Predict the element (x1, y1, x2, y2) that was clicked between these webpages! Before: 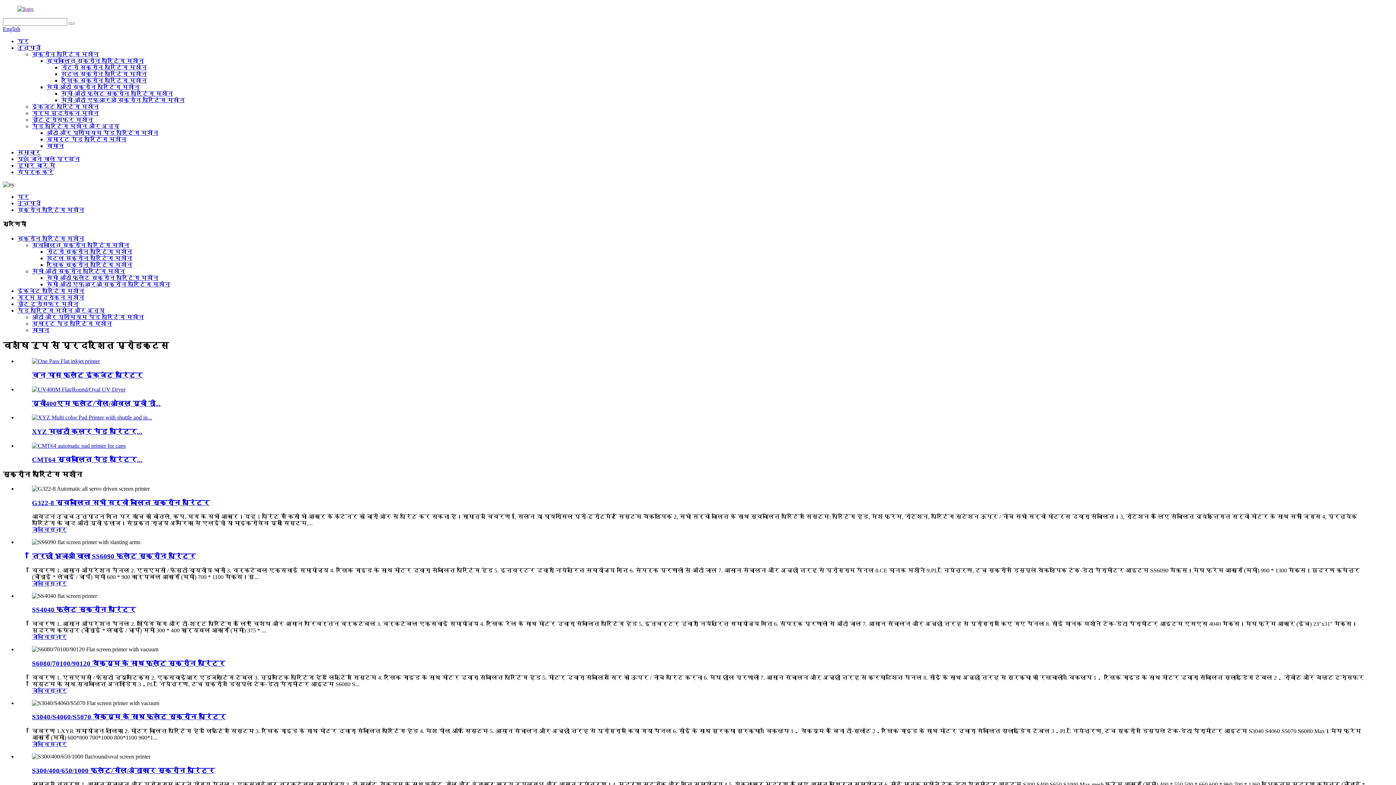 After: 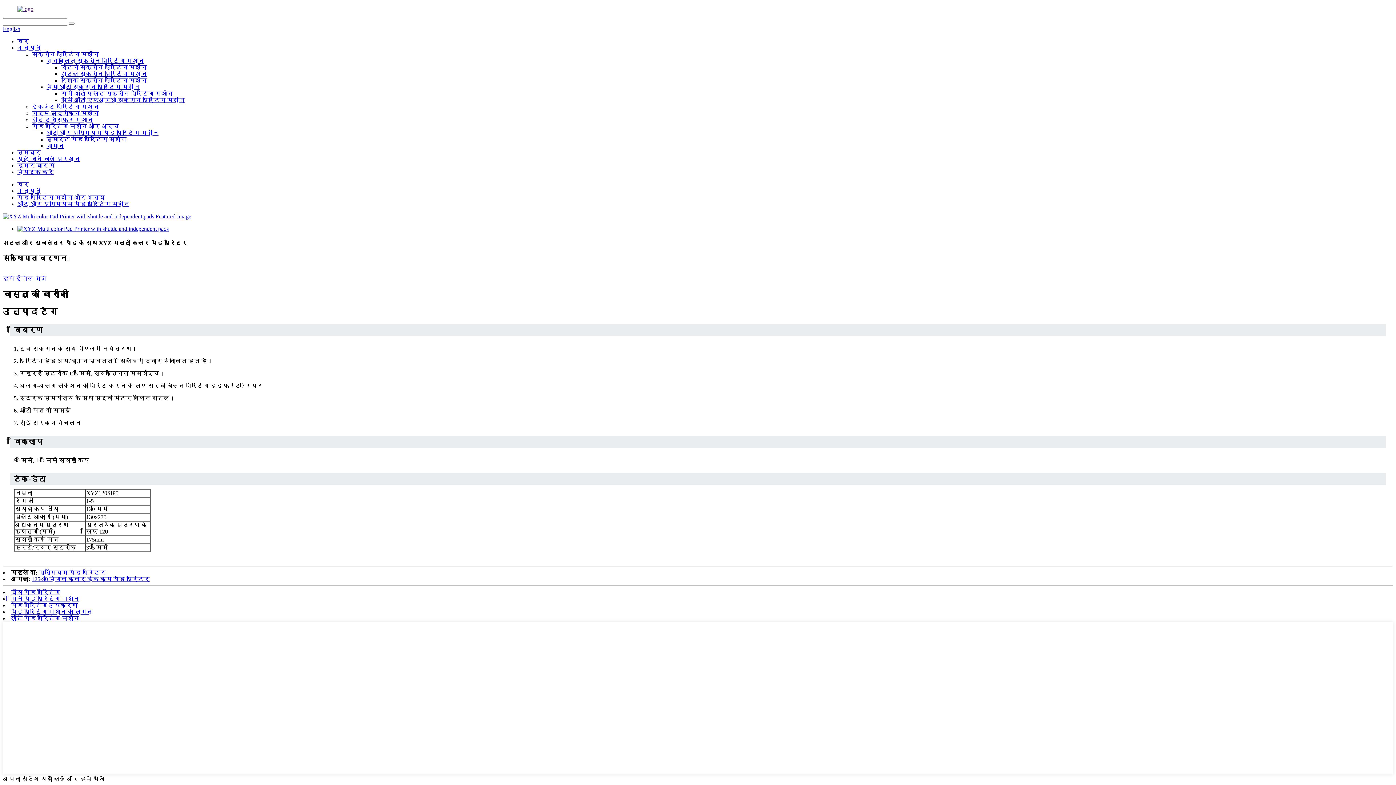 Action: bbox: (32, 414, 152, 420)